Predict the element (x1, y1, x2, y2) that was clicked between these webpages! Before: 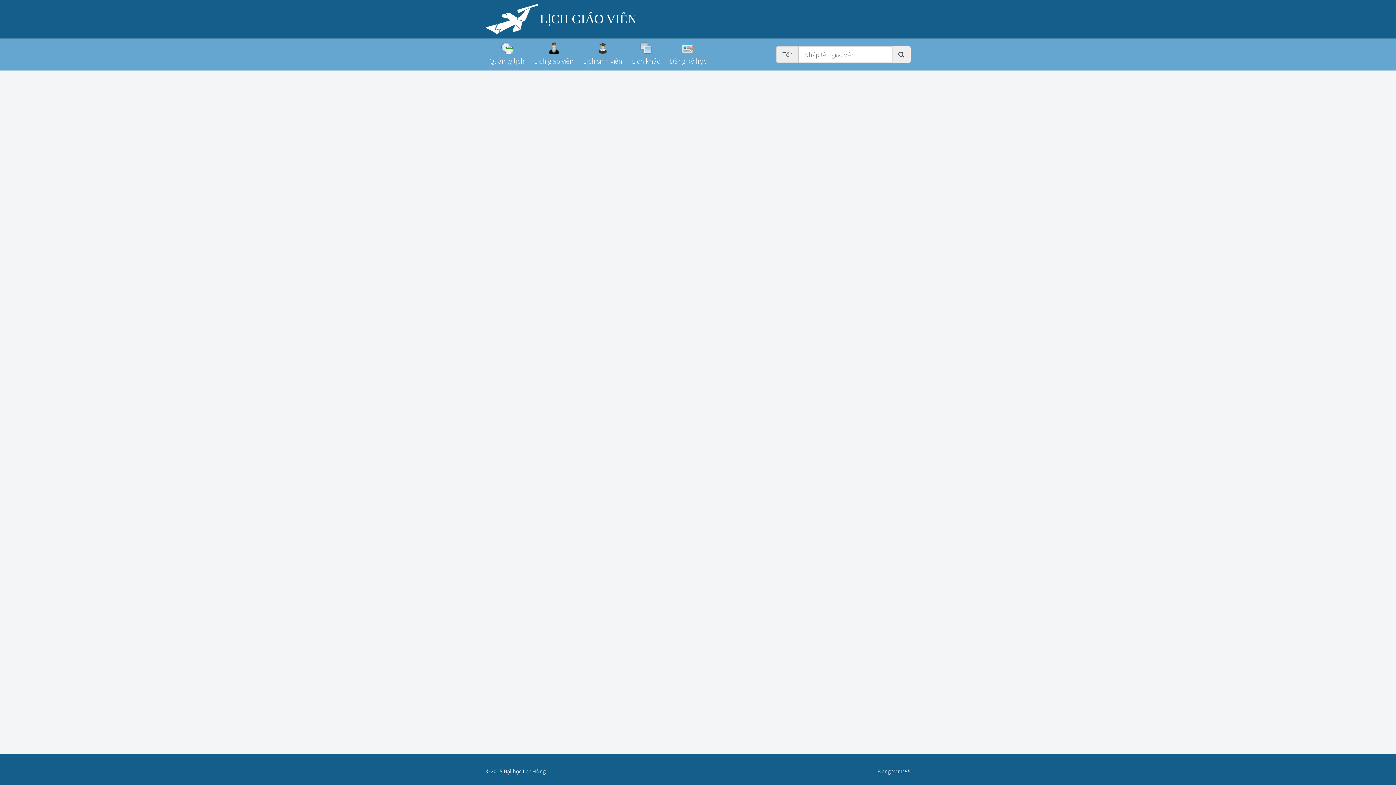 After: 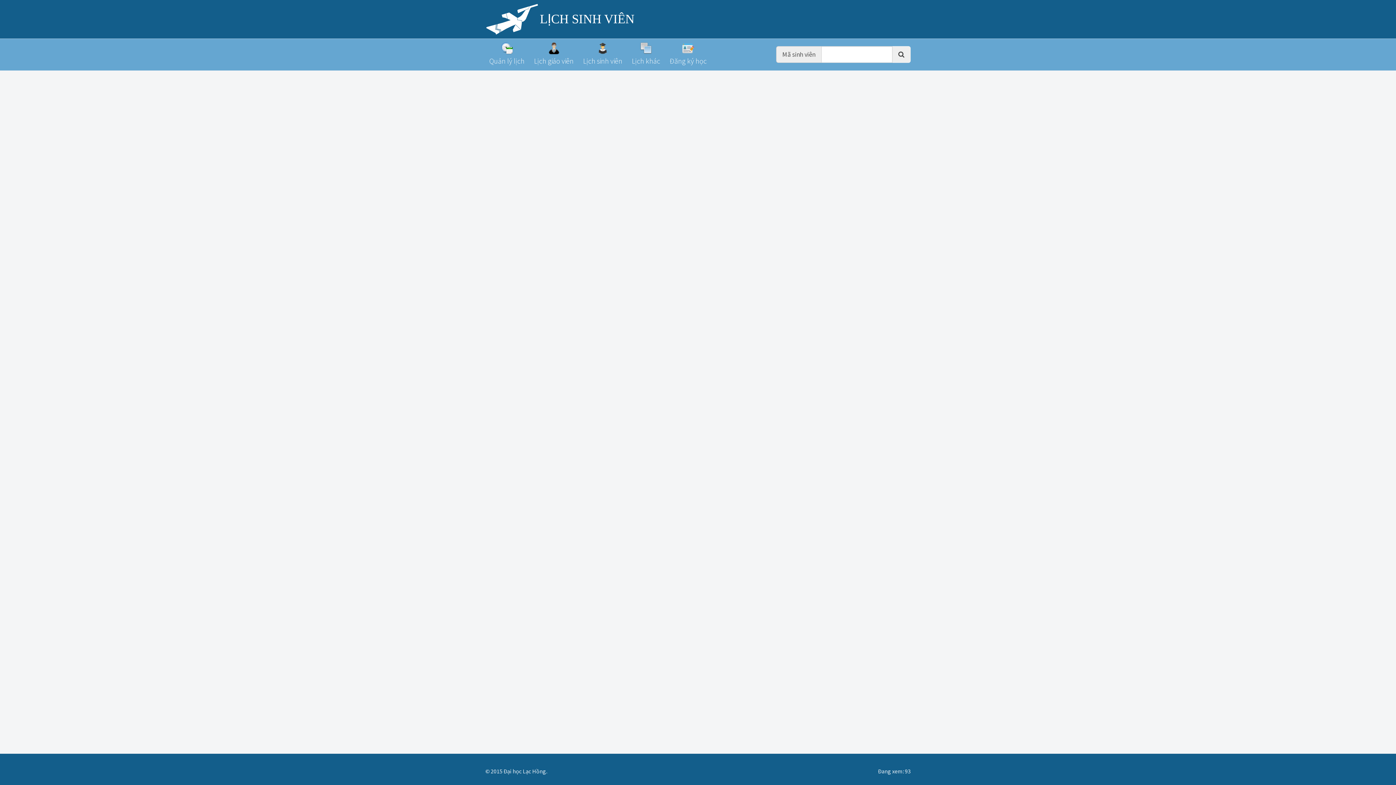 Action: bbox: (540, 1, 636, 36) label: LỊCH GIÁO VIÊN